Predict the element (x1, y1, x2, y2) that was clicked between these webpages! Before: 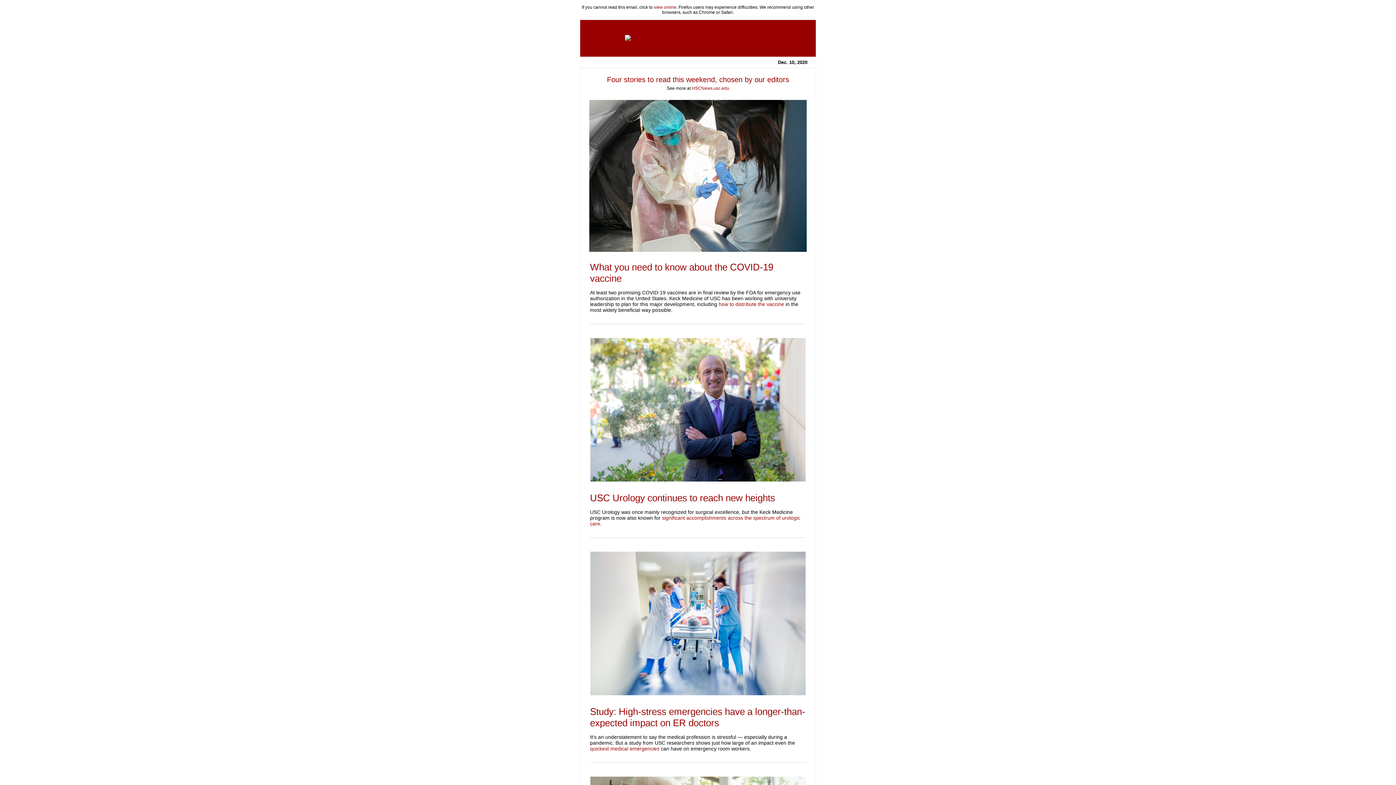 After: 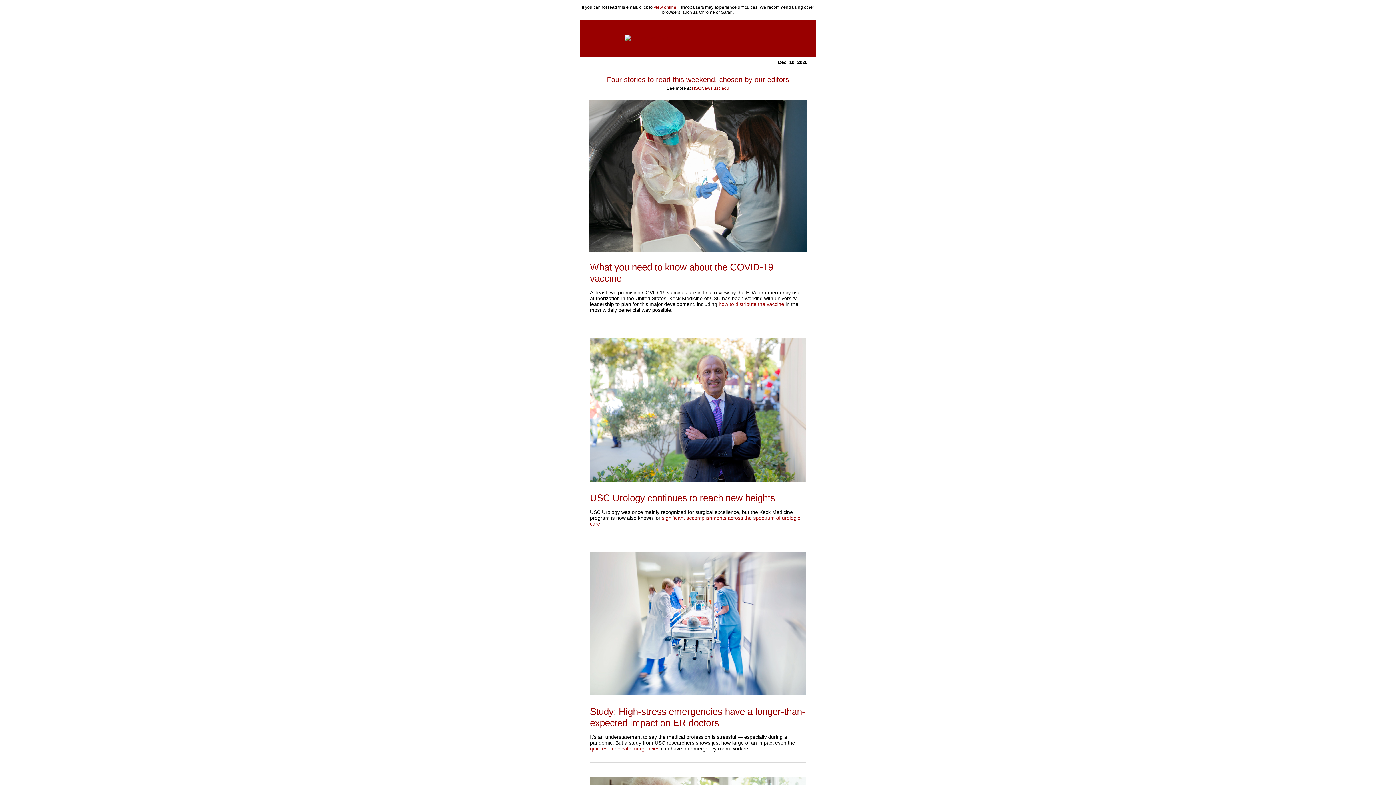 Action: bbox: (590, 746, 659, 752) label: quickest medical emergencies